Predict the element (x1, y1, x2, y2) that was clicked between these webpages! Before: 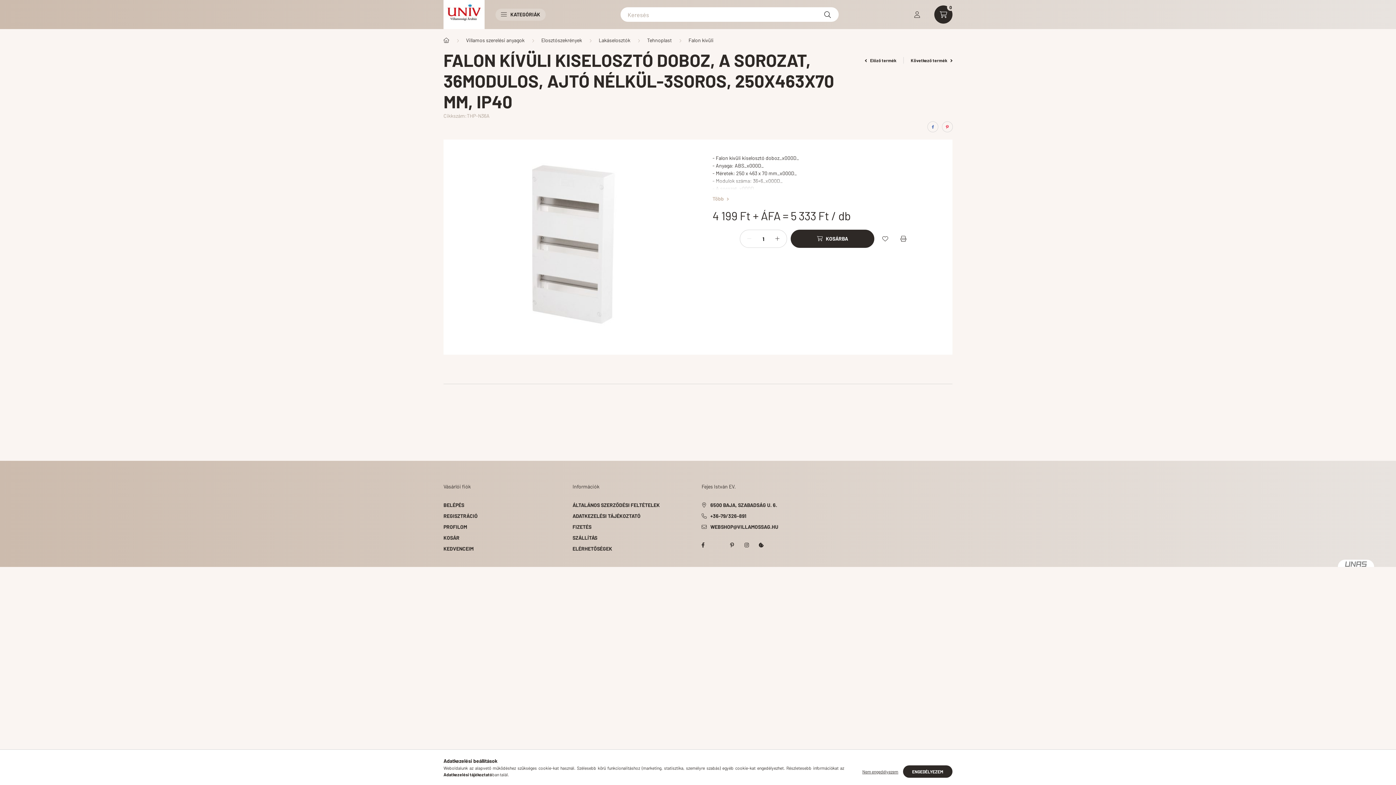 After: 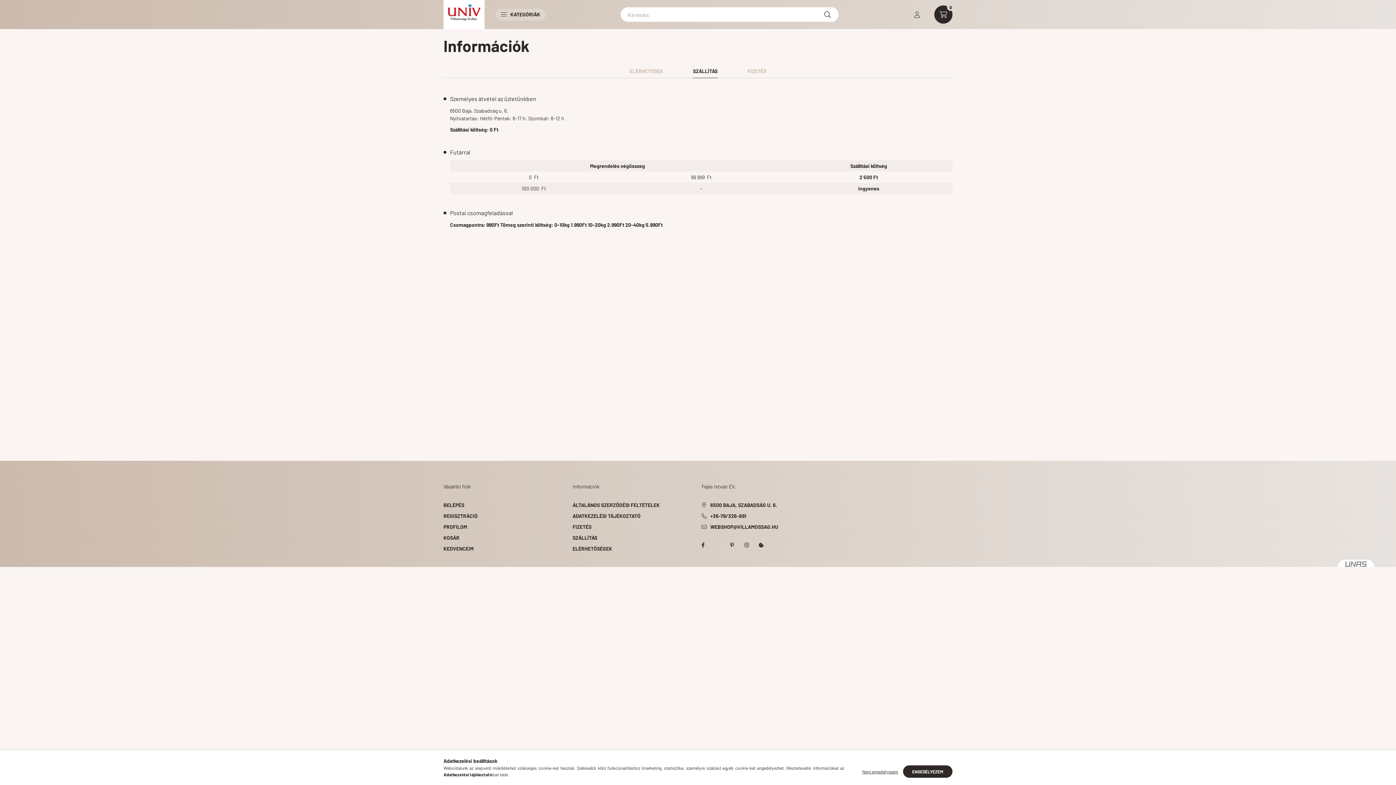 Action: bbox: (572, 534, 597, 541) label: SZÁLLÍTÁS